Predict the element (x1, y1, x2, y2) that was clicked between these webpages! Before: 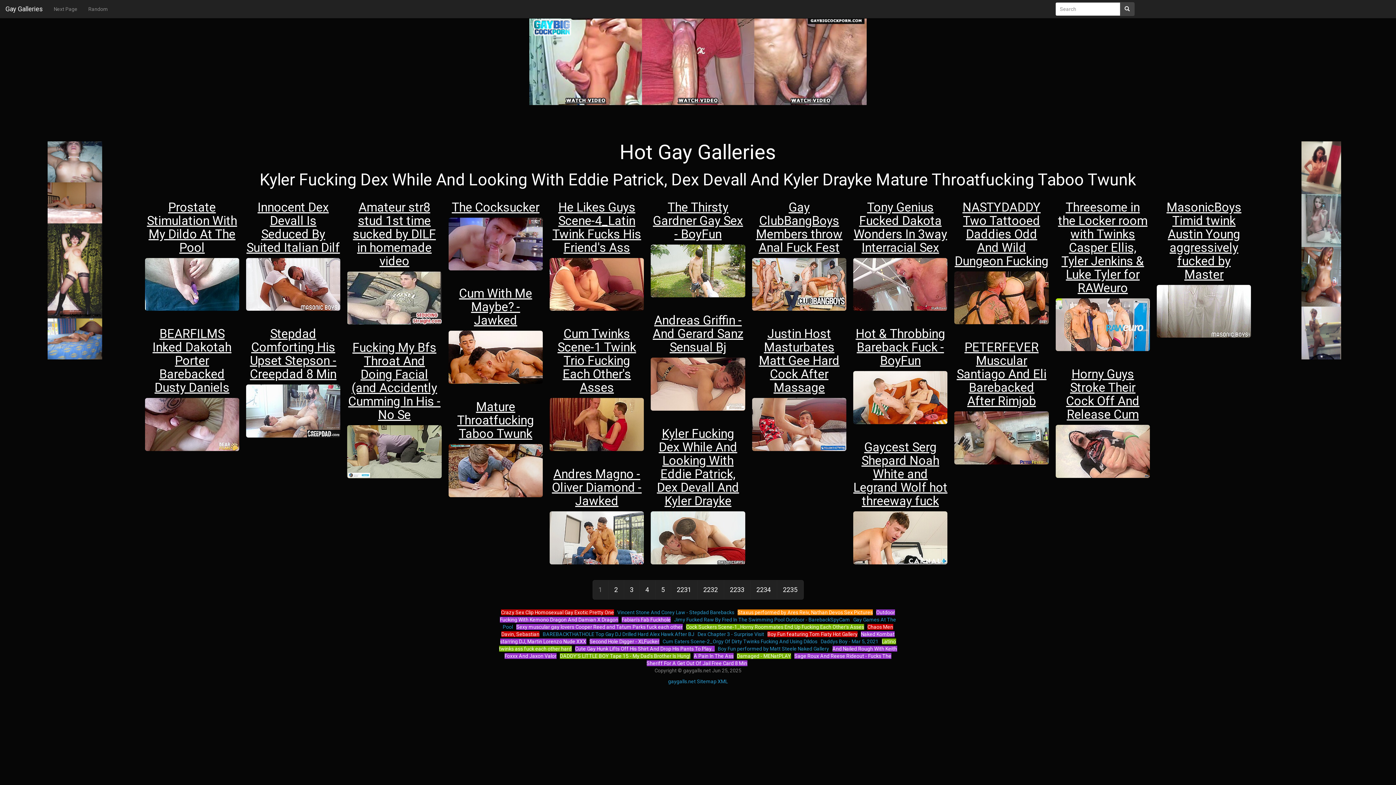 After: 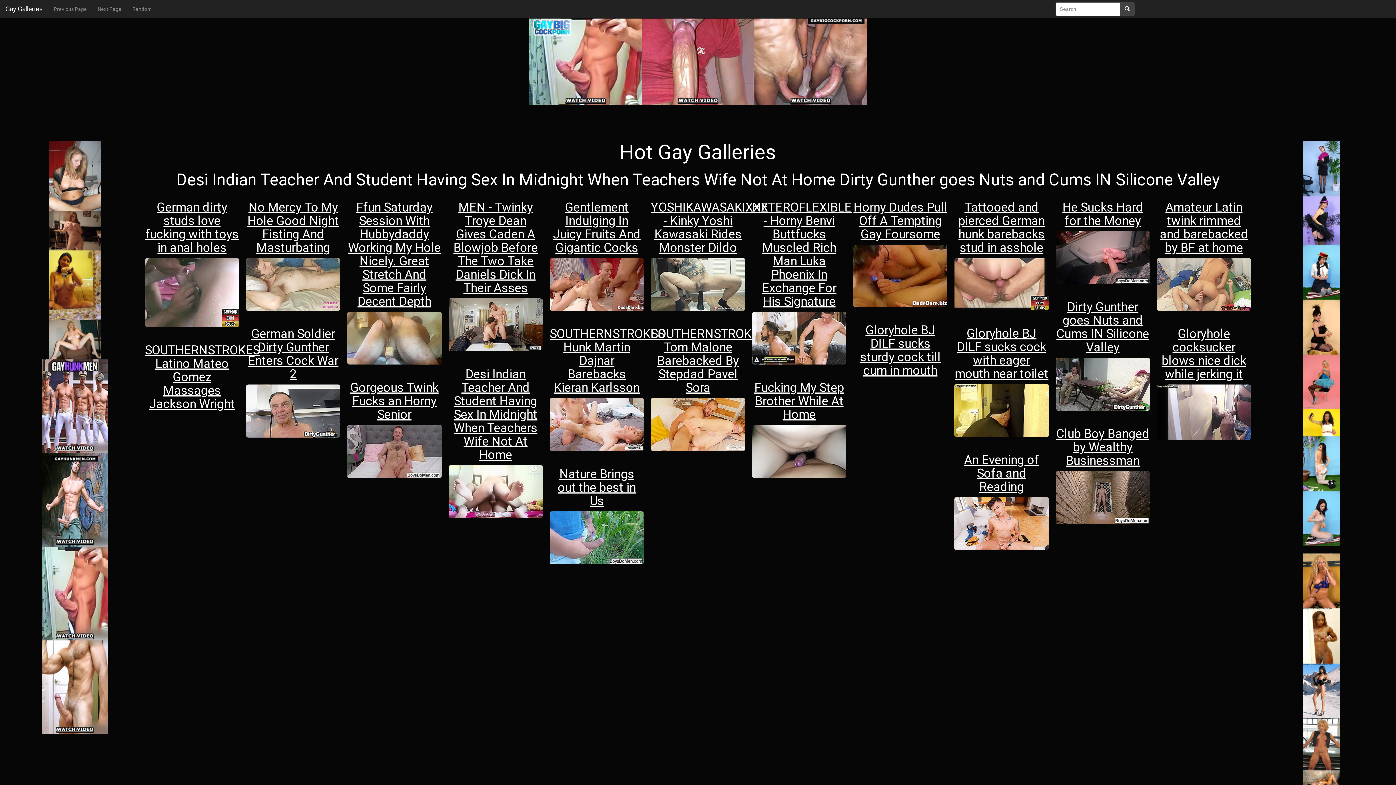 Action: bbox: (776, 580, 803, 600) label: 2235